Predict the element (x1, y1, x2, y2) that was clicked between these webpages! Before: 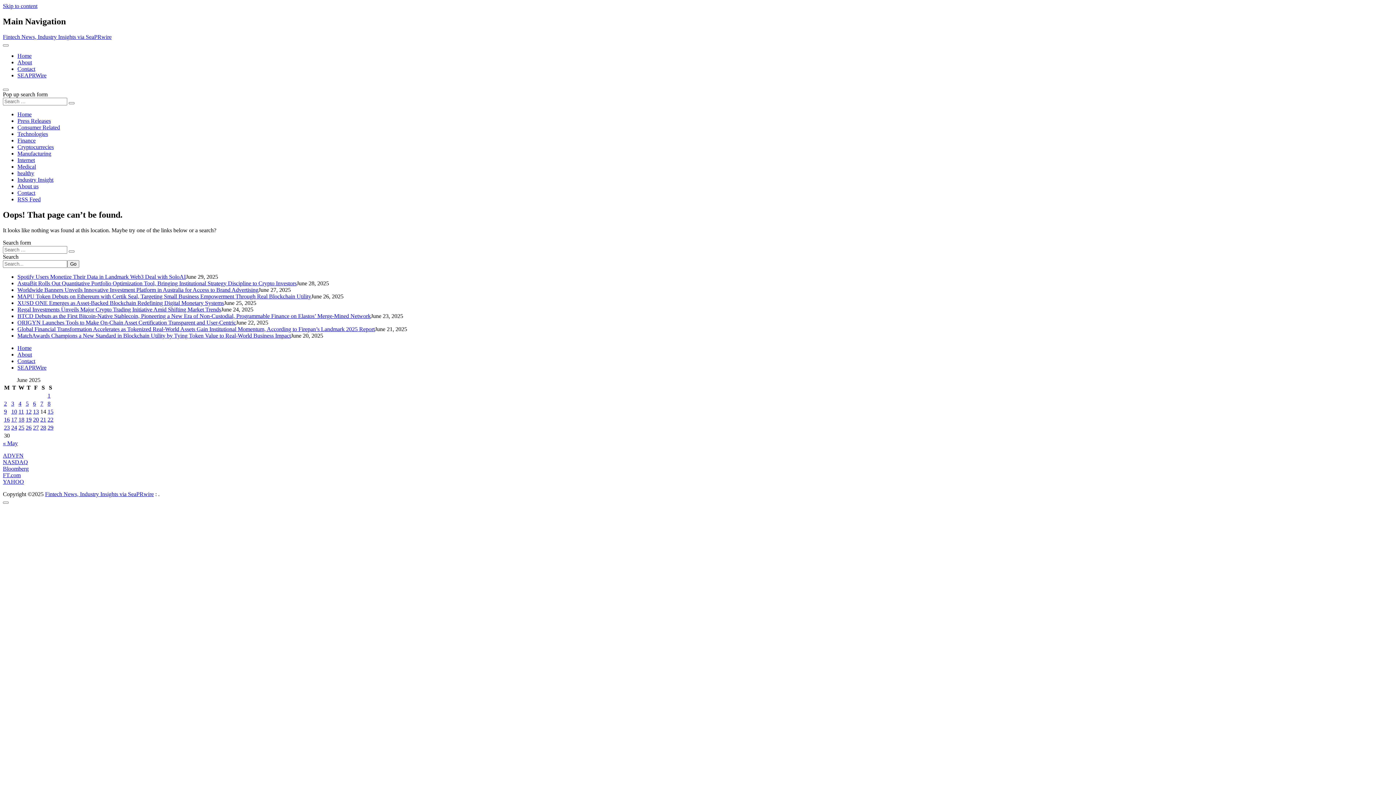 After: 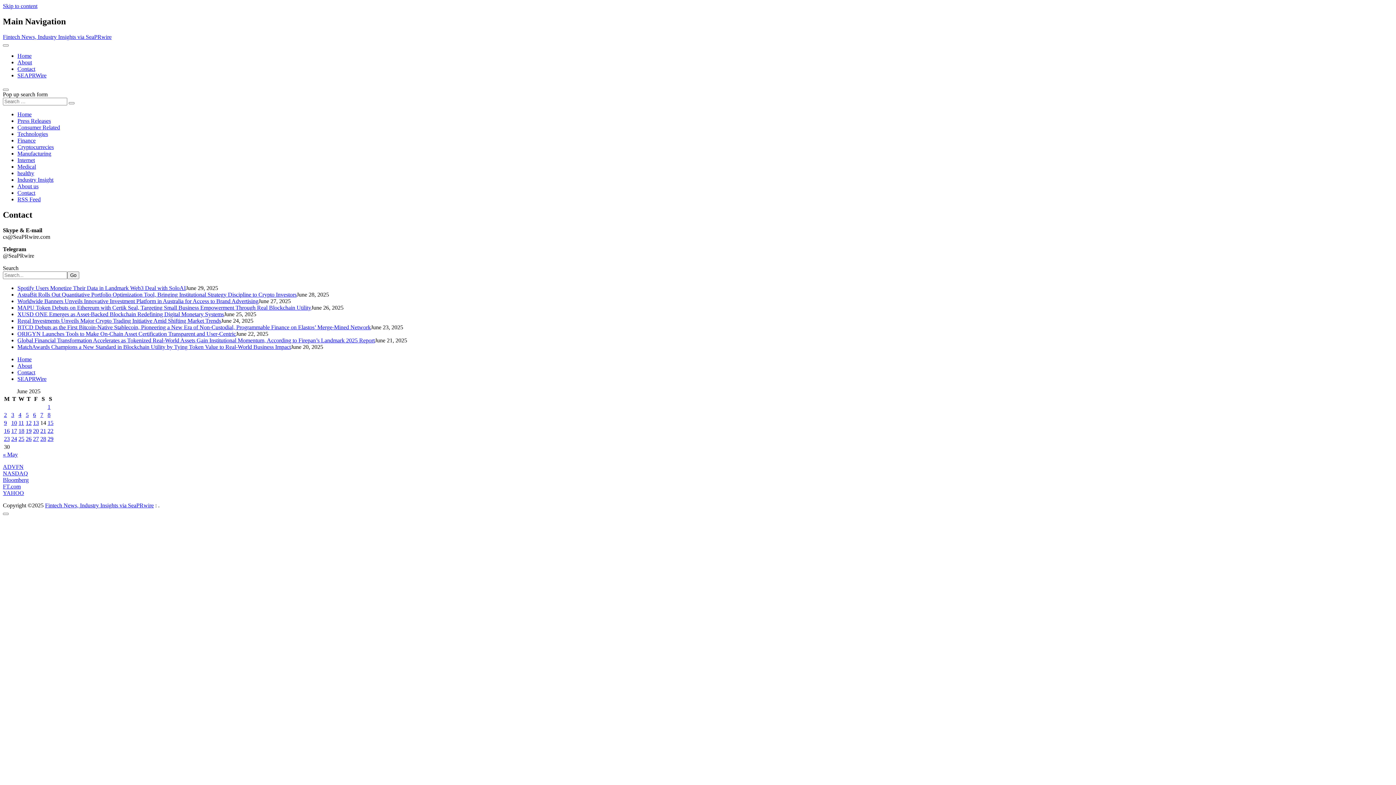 Action: bbox: (17, 65, 35, 71) label: Contact